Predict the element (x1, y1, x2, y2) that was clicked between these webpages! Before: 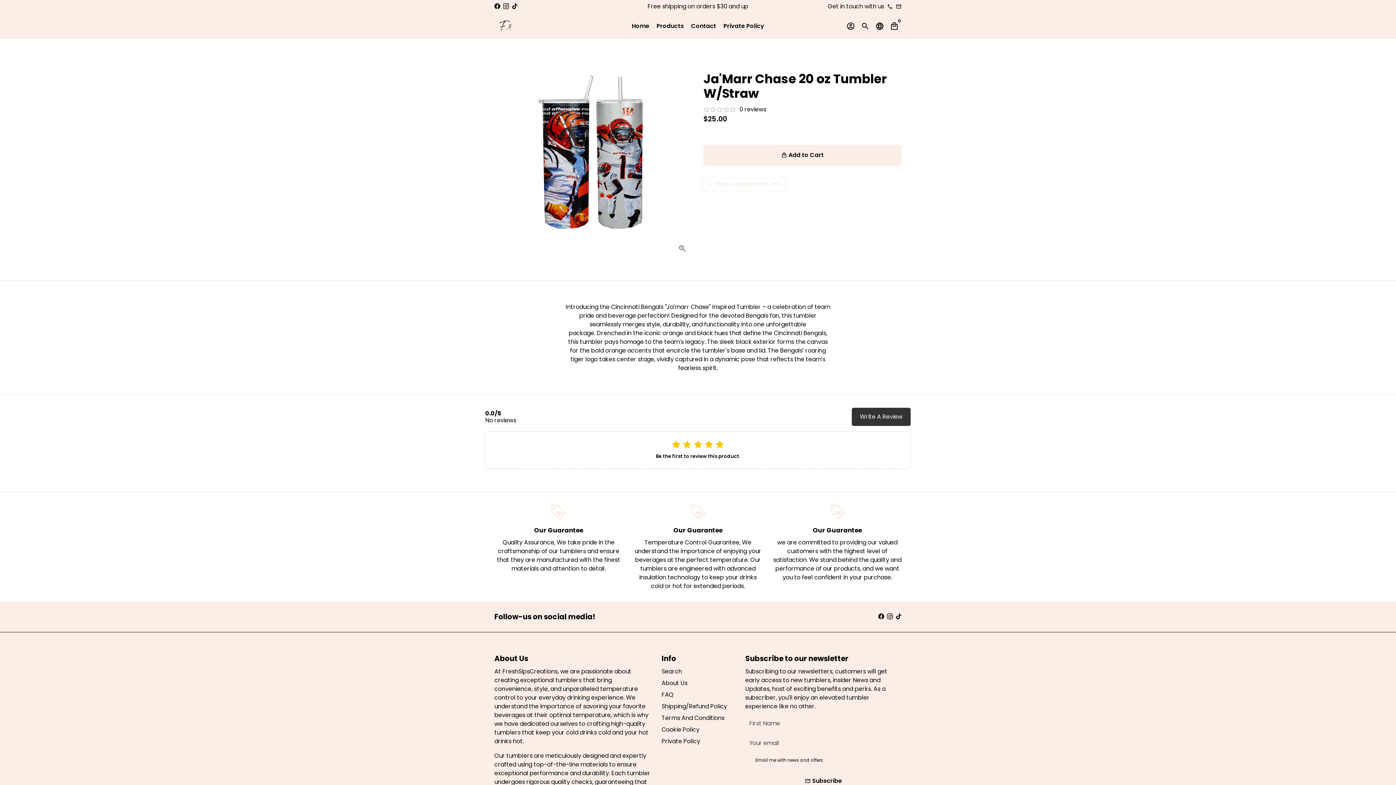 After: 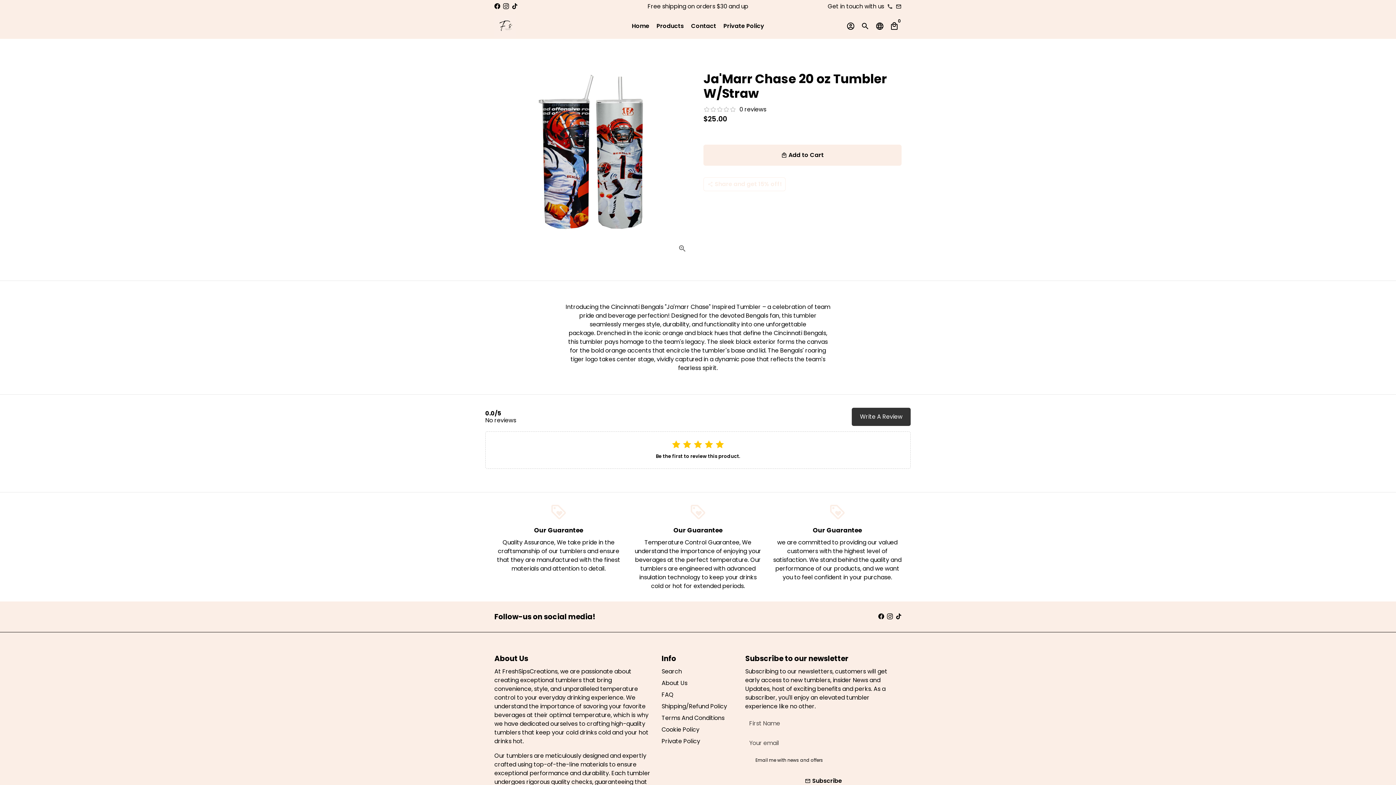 Action: bbox: (512, 2, 517, 10)